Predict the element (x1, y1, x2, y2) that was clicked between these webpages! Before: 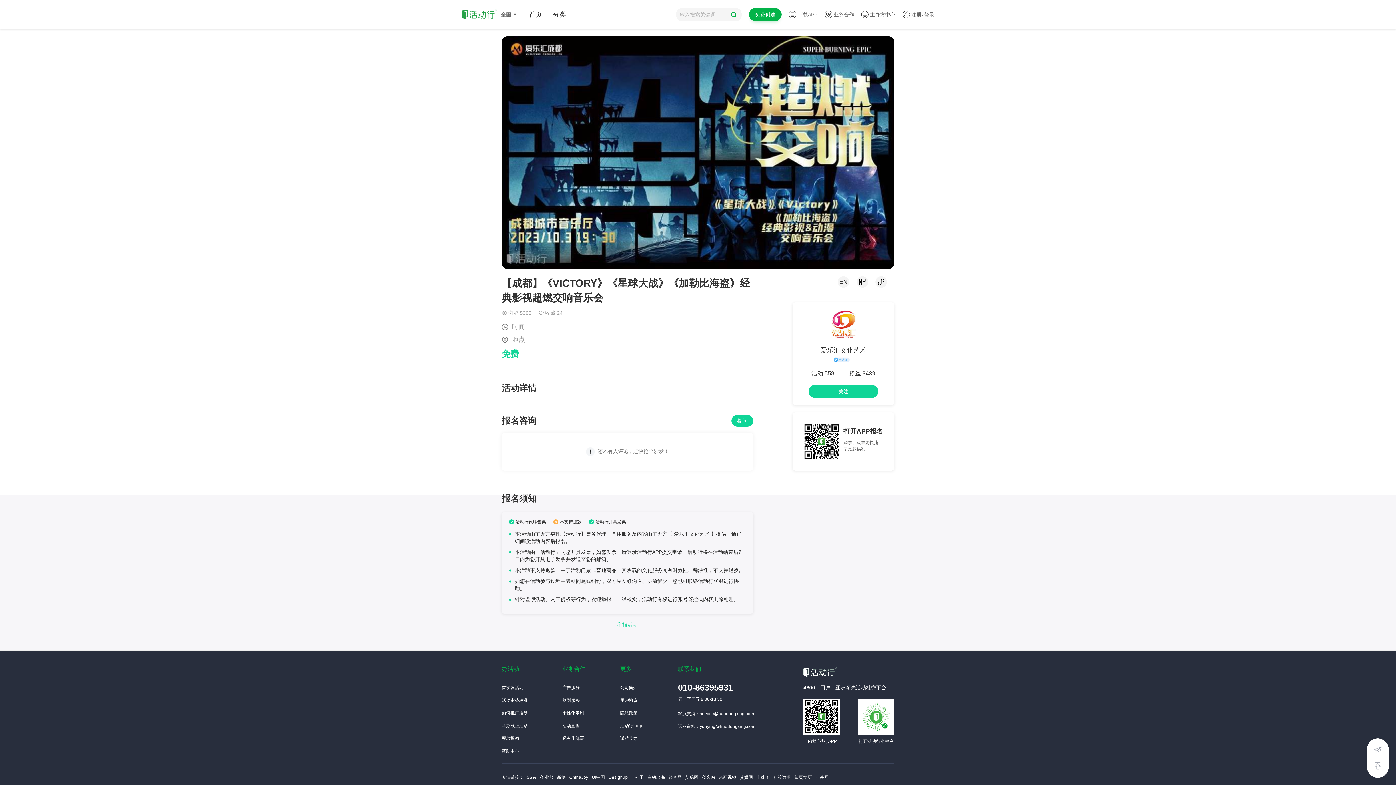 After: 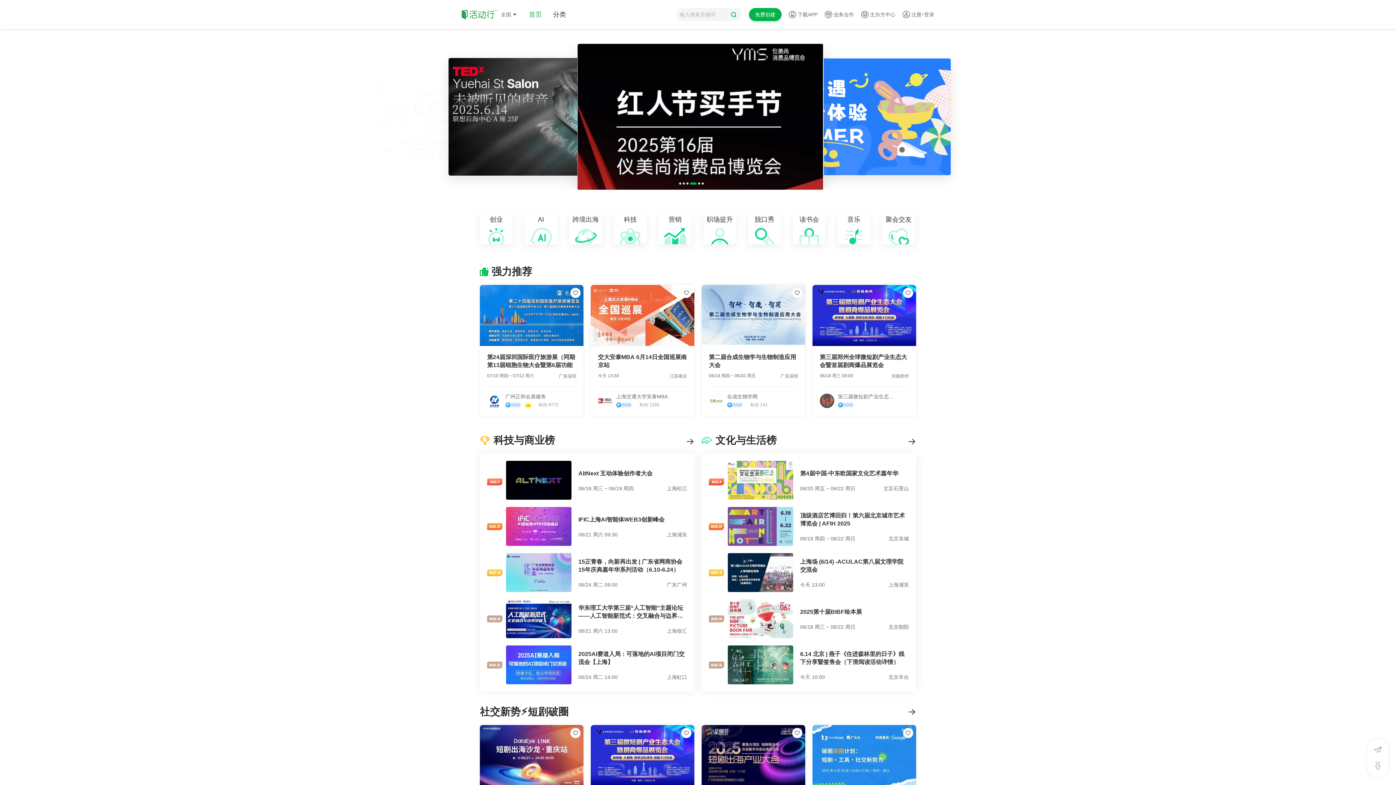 Action: label: 首页 bbox: (523, 10, 547, 19)